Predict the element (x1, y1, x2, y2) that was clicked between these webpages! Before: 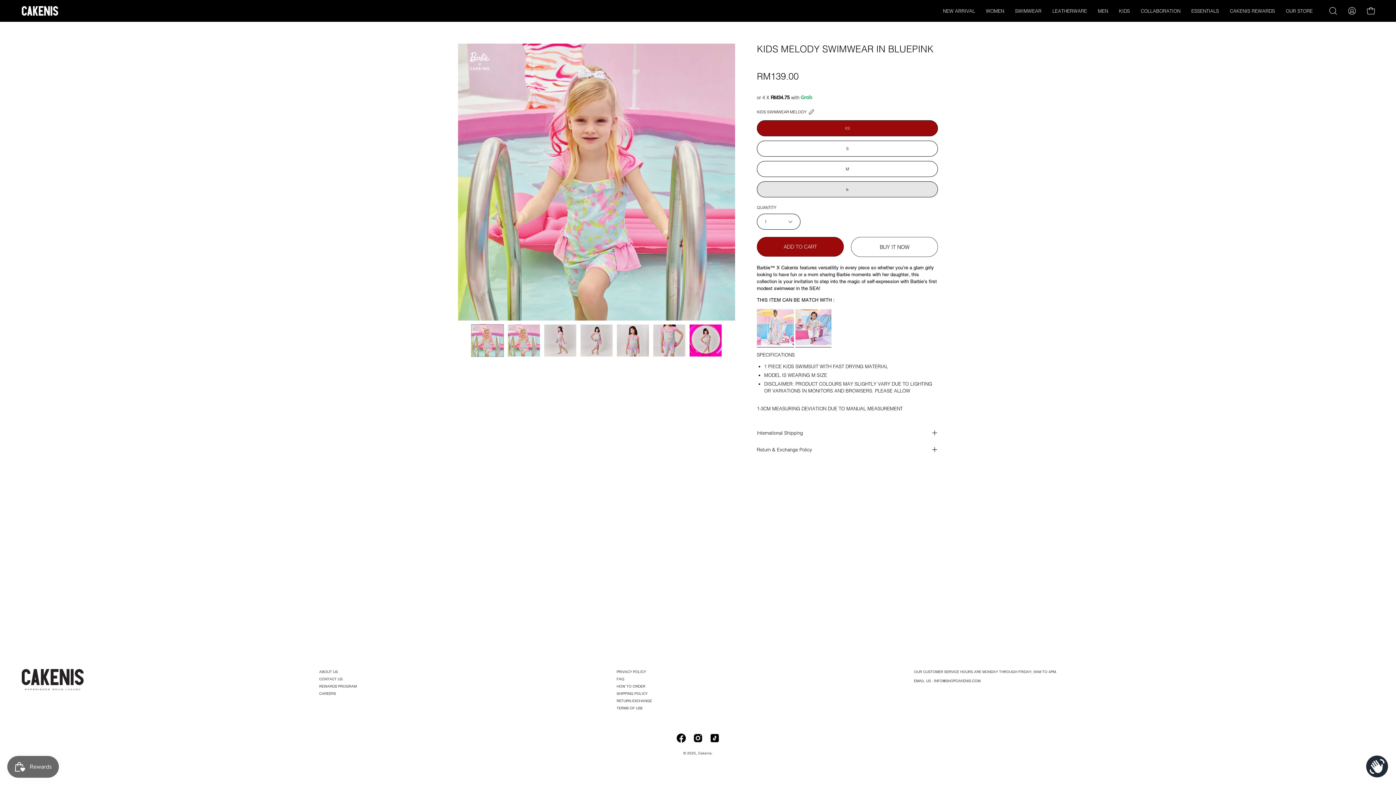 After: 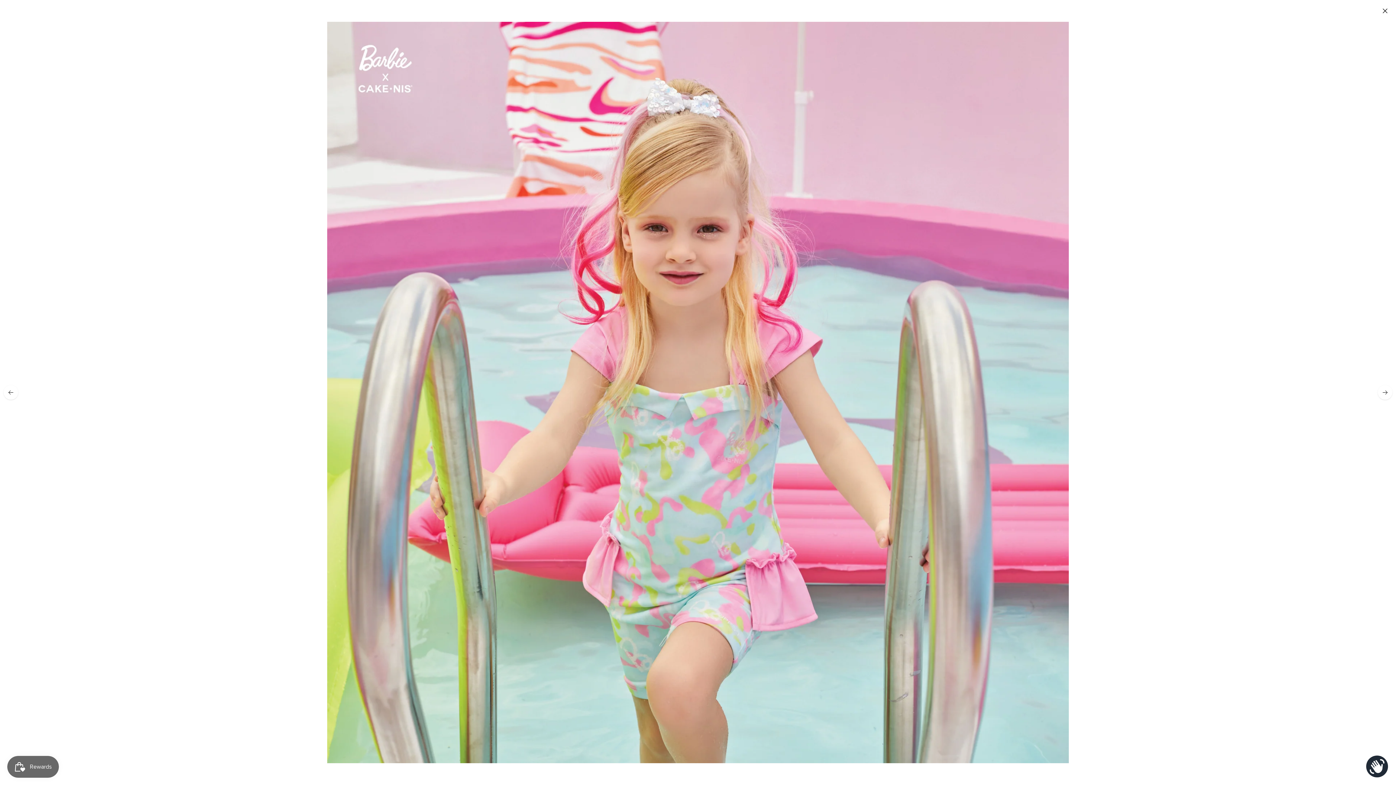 Action: label: OPEN IMAGE LIGHTBOX bbox: (458, 43, 735, 320)